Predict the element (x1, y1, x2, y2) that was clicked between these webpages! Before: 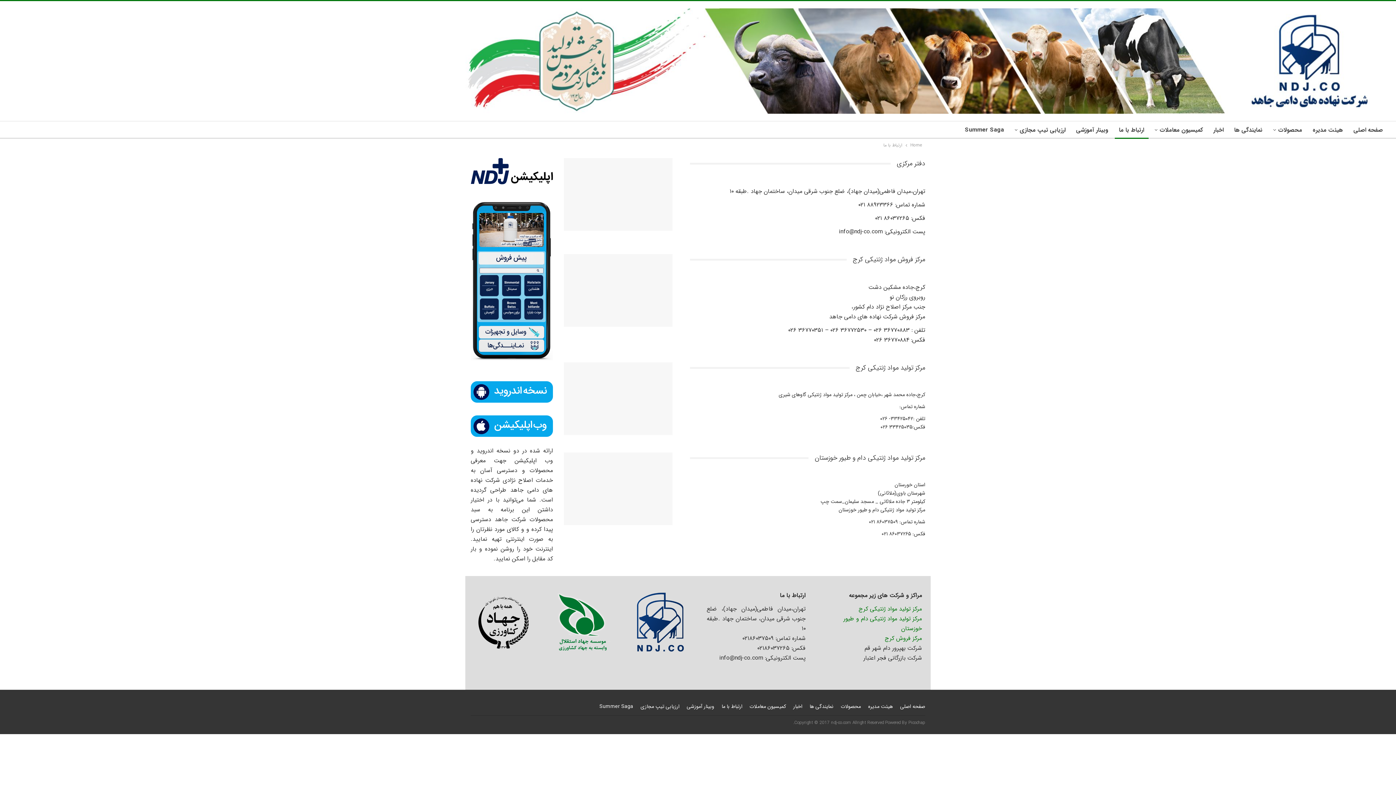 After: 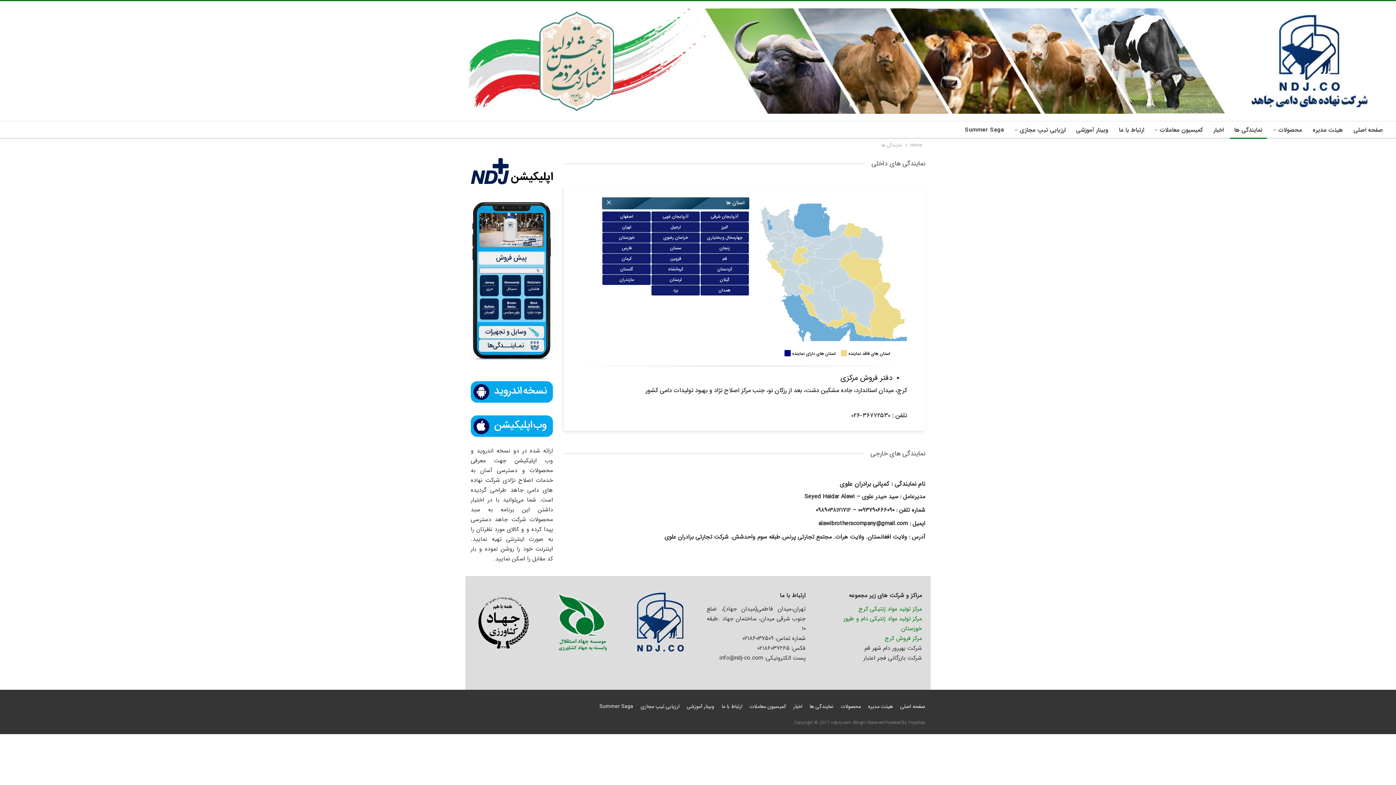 Action: bbox: (1230, 121, 1267, 138) label: نمایندگی ها